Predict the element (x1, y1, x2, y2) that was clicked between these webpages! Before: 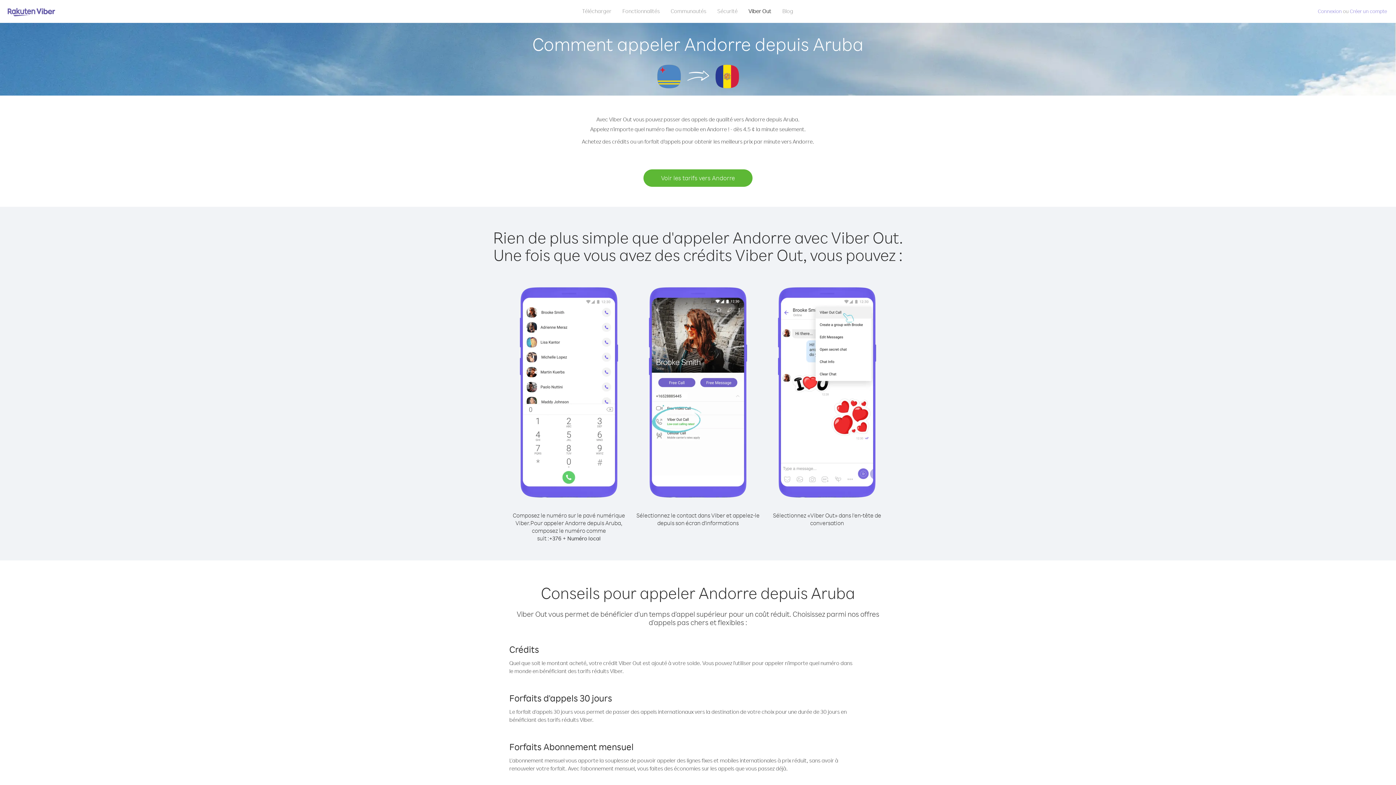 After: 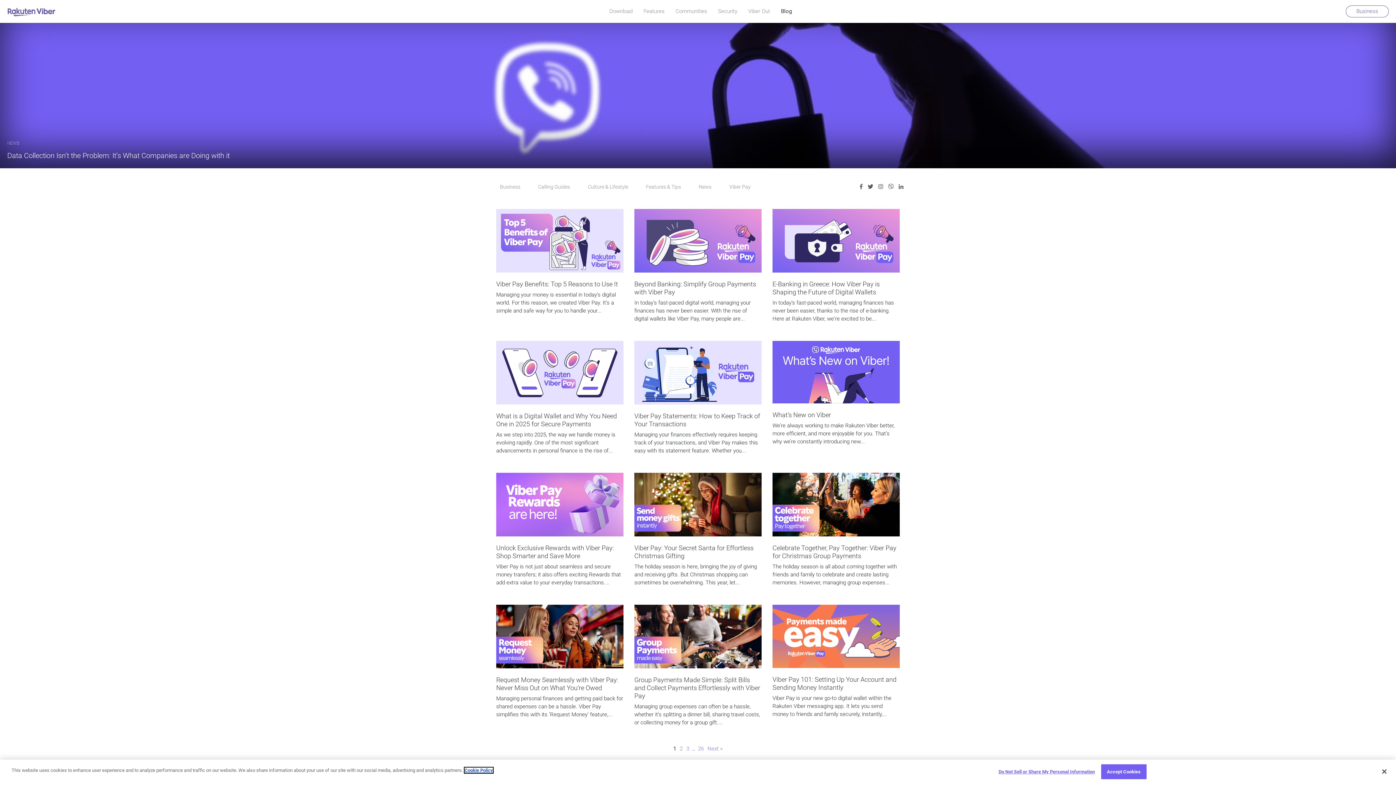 Action: label: Blog bbox: (777, 5, 798, 16)